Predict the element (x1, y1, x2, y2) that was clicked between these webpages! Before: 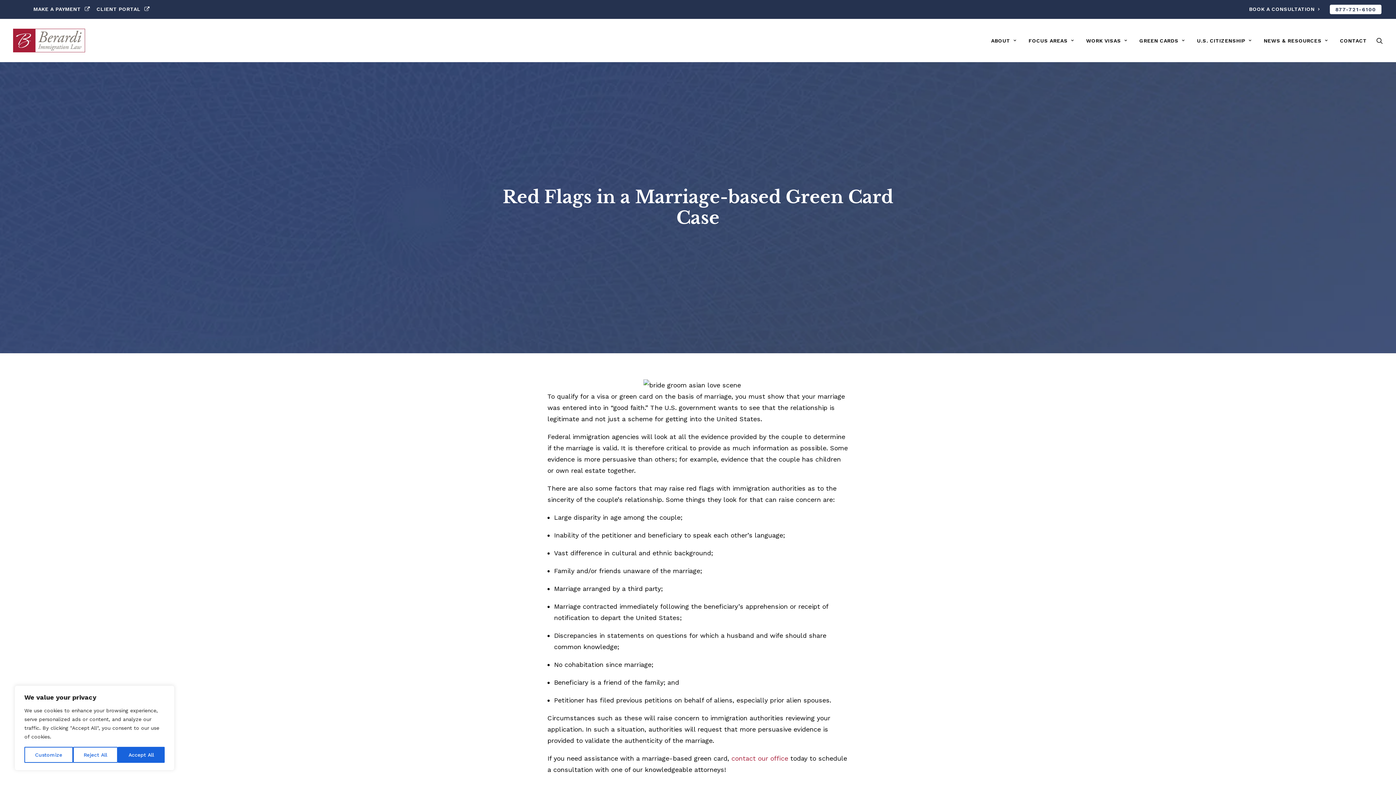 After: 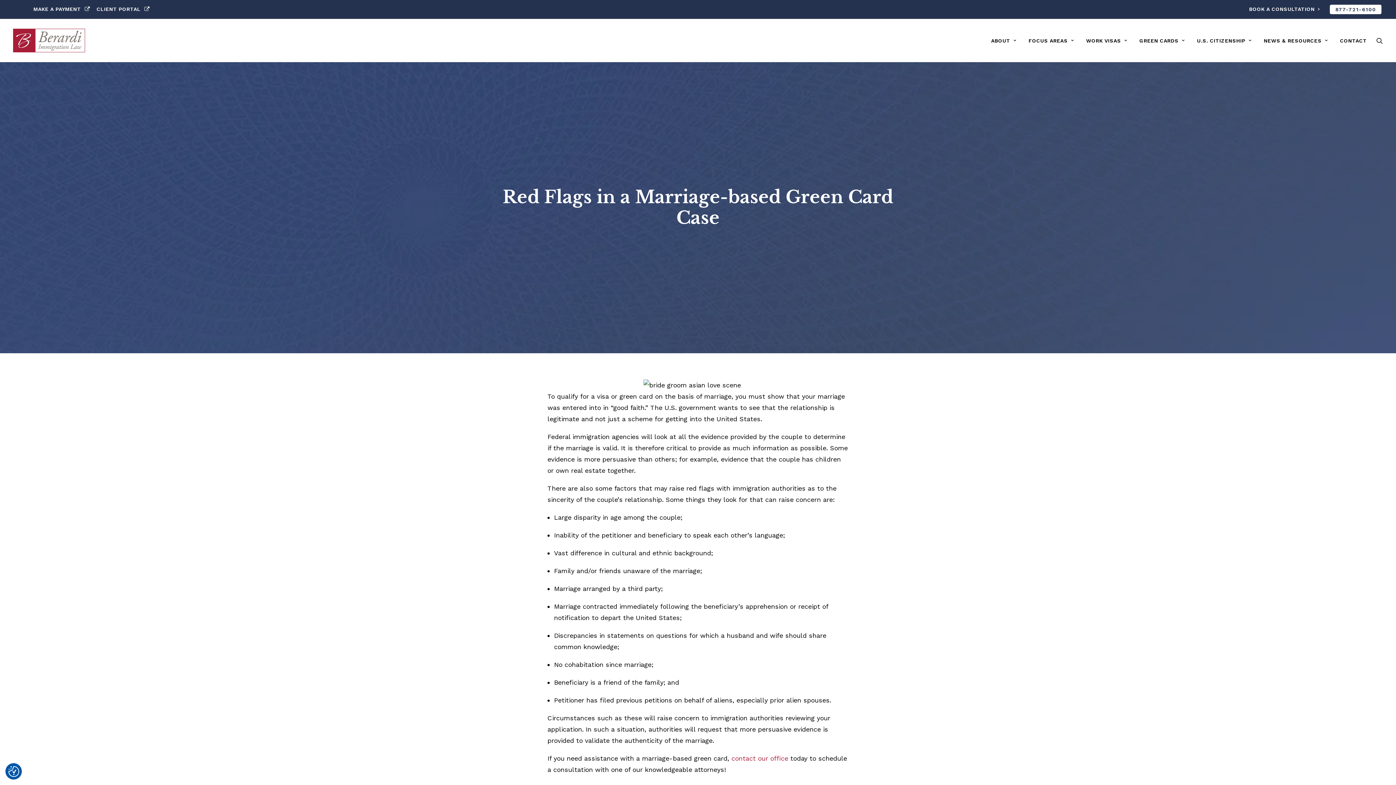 Action: bbox: (117, 747, 164, 763) label: Accept All